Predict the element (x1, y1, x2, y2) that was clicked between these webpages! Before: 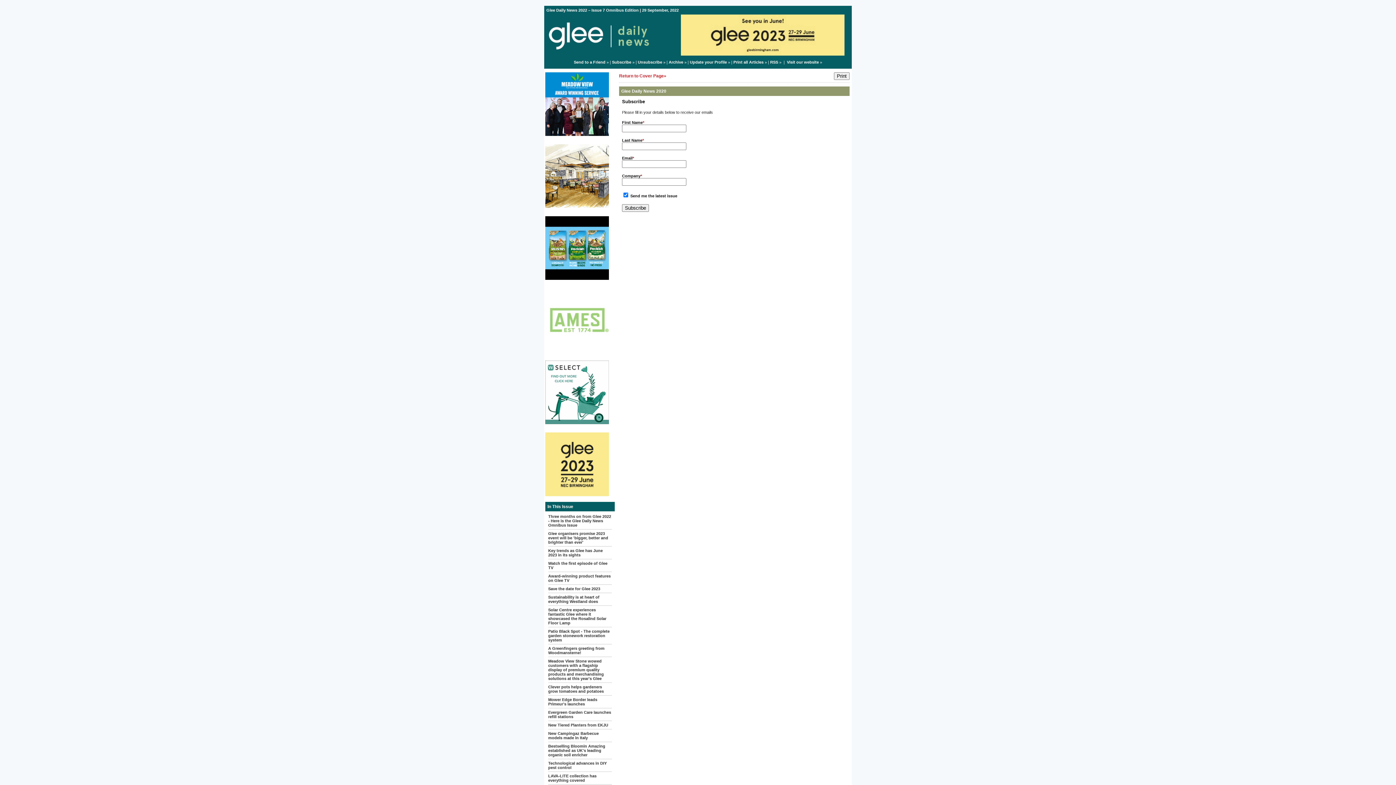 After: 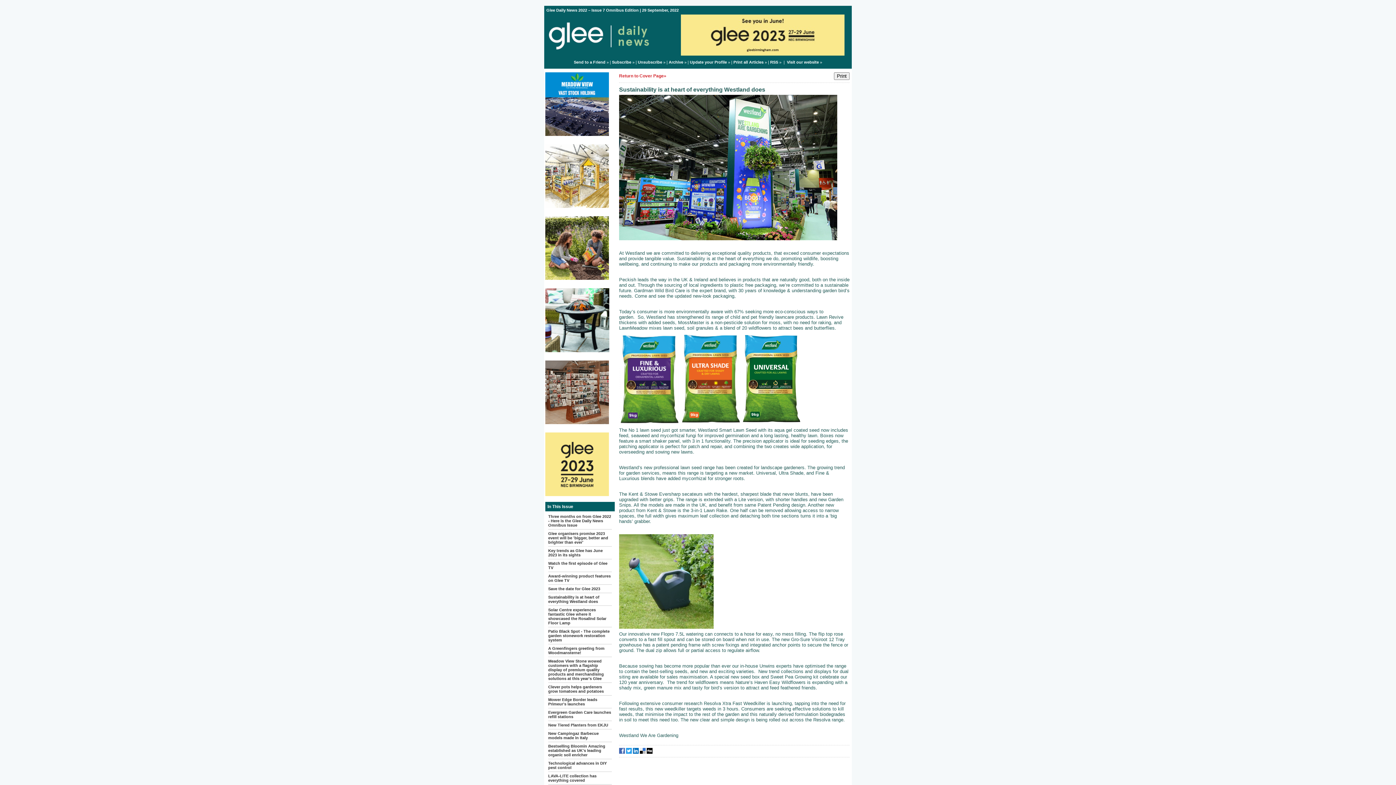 Action: bbox: (548, 595, 599, 604) label: Sustainability is at heart of everything Westland does